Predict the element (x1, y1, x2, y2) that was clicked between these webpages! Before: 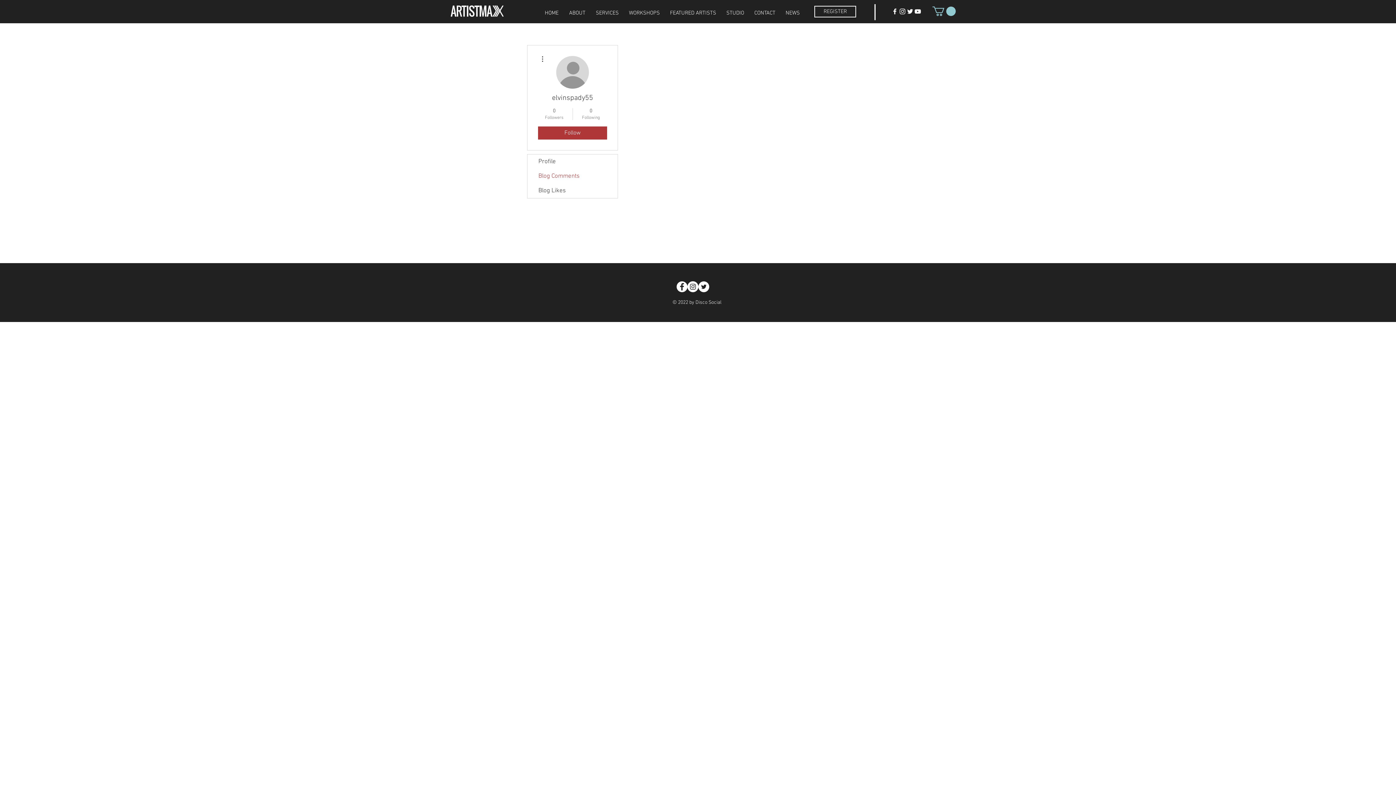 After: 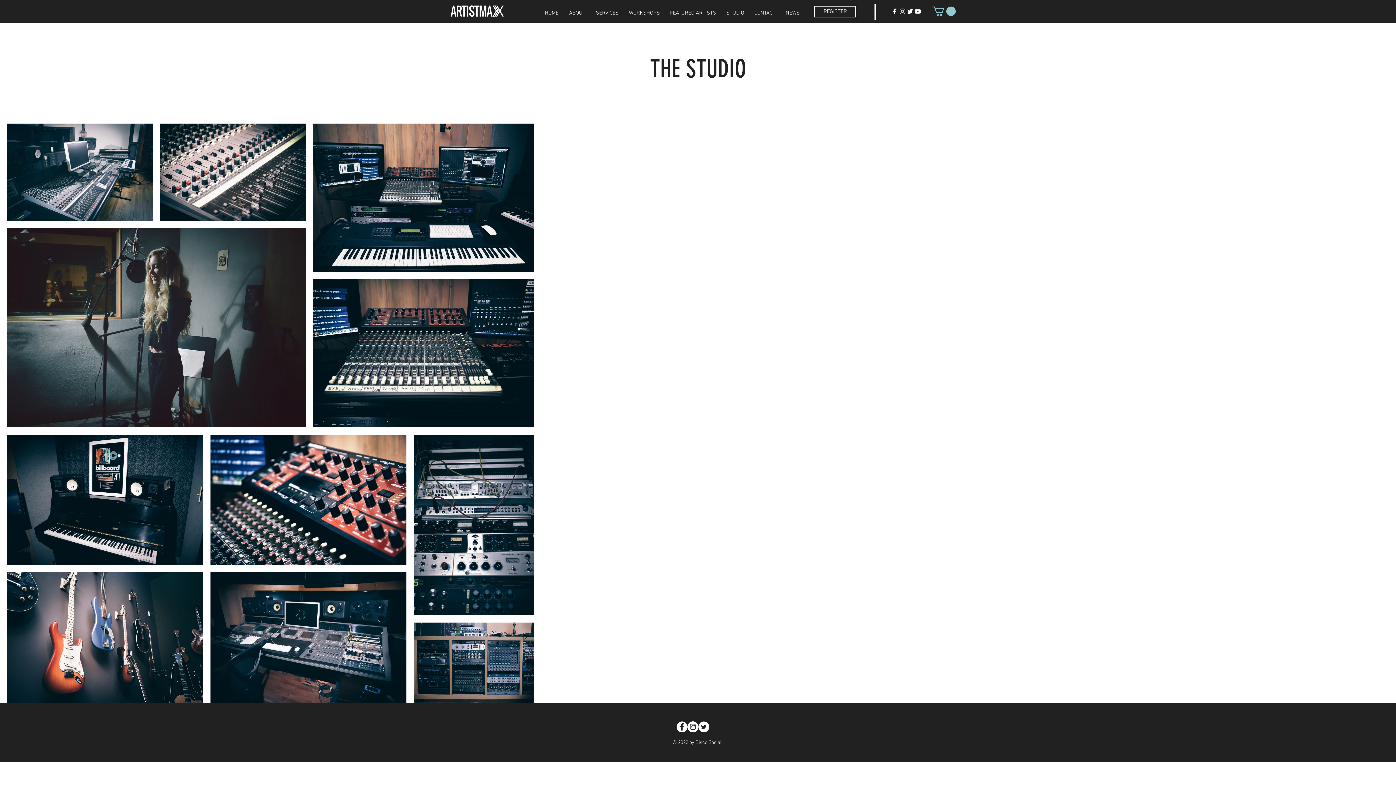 Action: bbox: (721, 8, 749, 17) label: STUDIO